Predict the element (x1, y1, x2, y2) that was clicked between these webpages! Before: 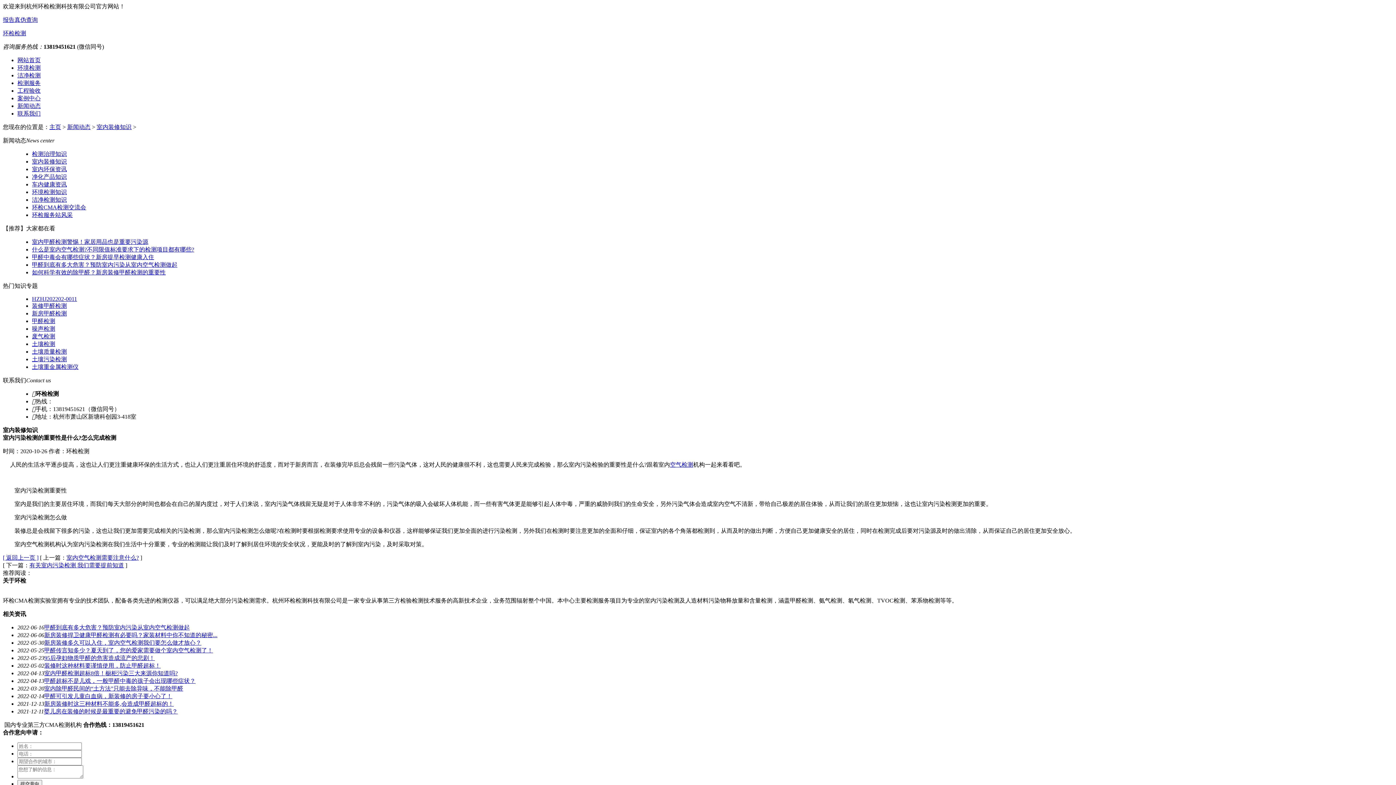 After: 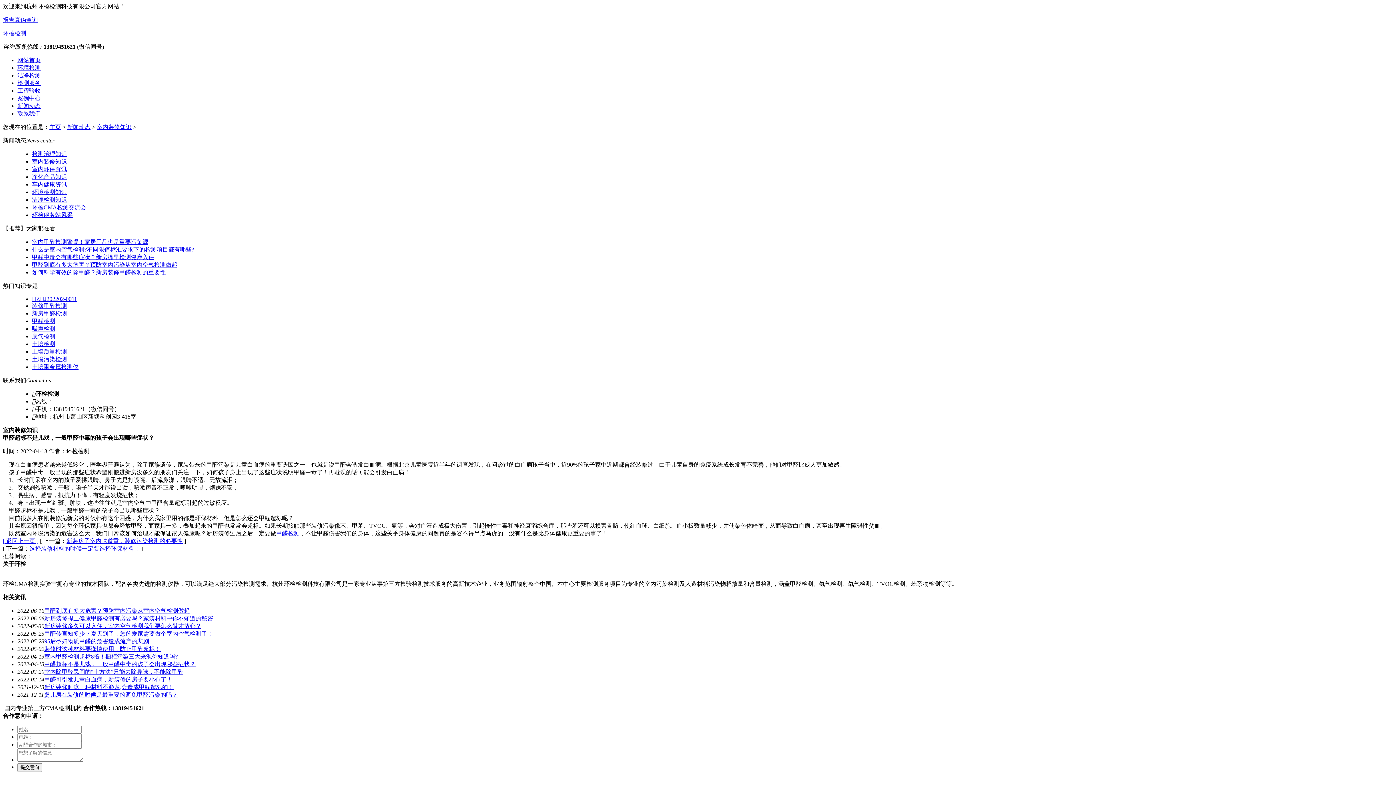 Action: bbox: (44, 678, 195, 684) label: 甲醛超标不是儿戏，一般甲醛中毒的孩子会出现哪些症状？